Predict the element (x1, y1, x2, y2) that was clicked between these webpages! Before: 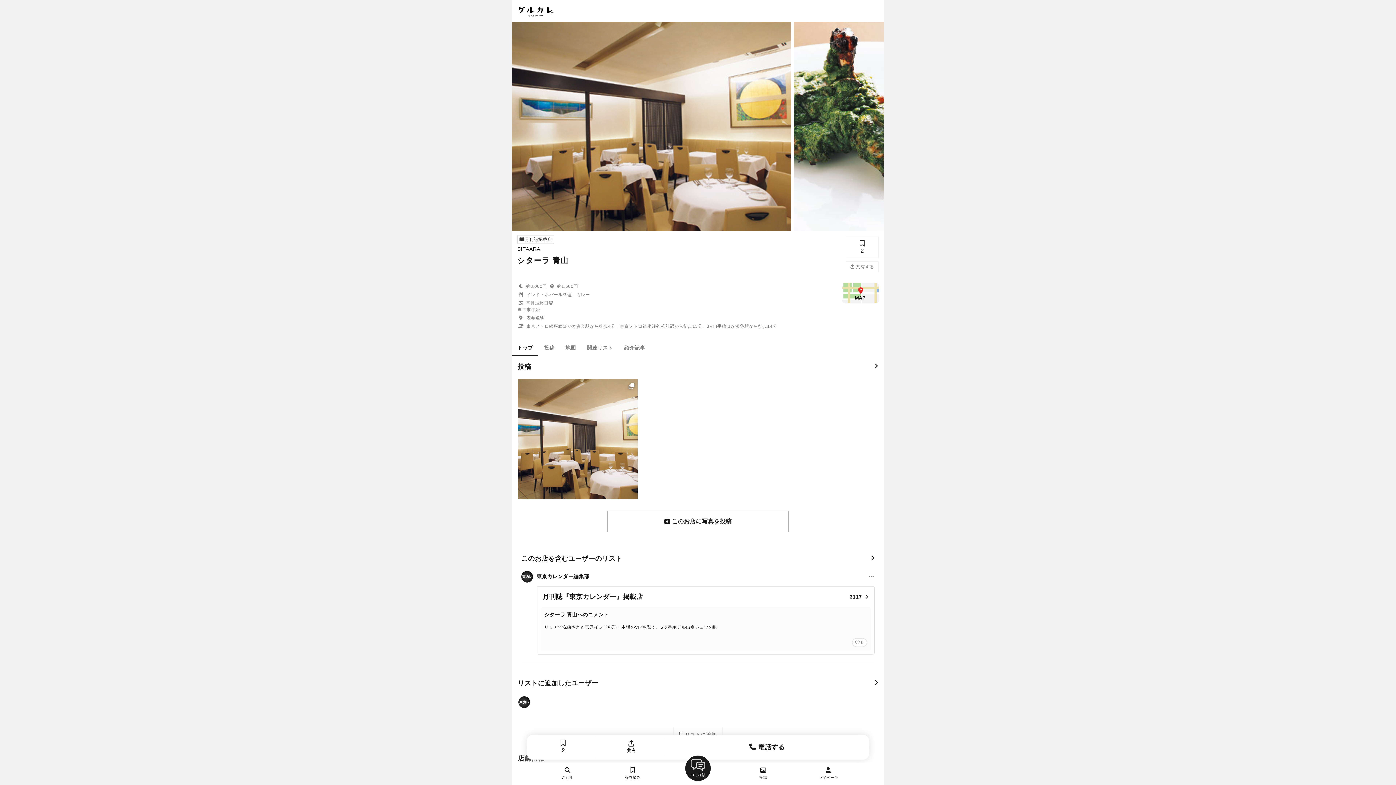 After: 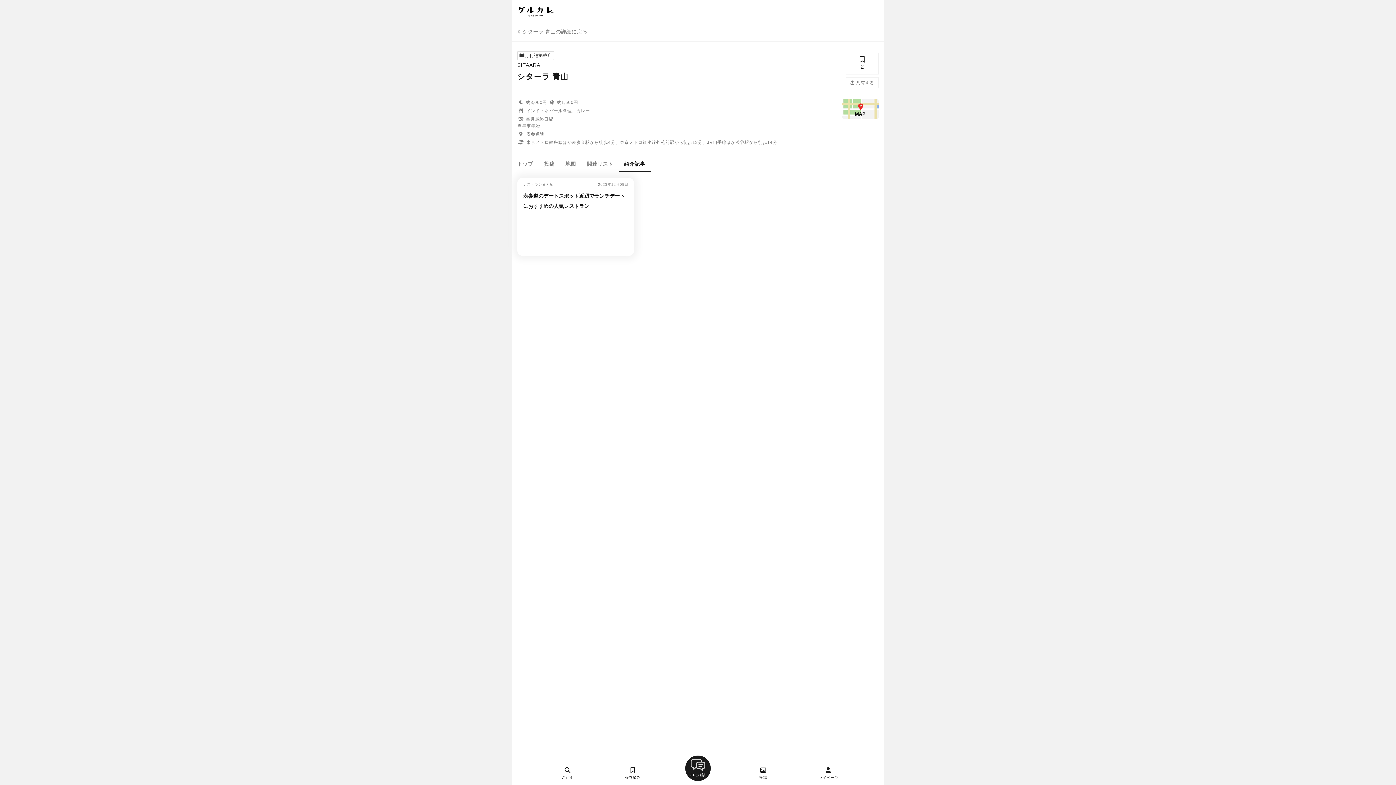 Action: bbox: (624, 340, 645, 355) label: 紹介記事